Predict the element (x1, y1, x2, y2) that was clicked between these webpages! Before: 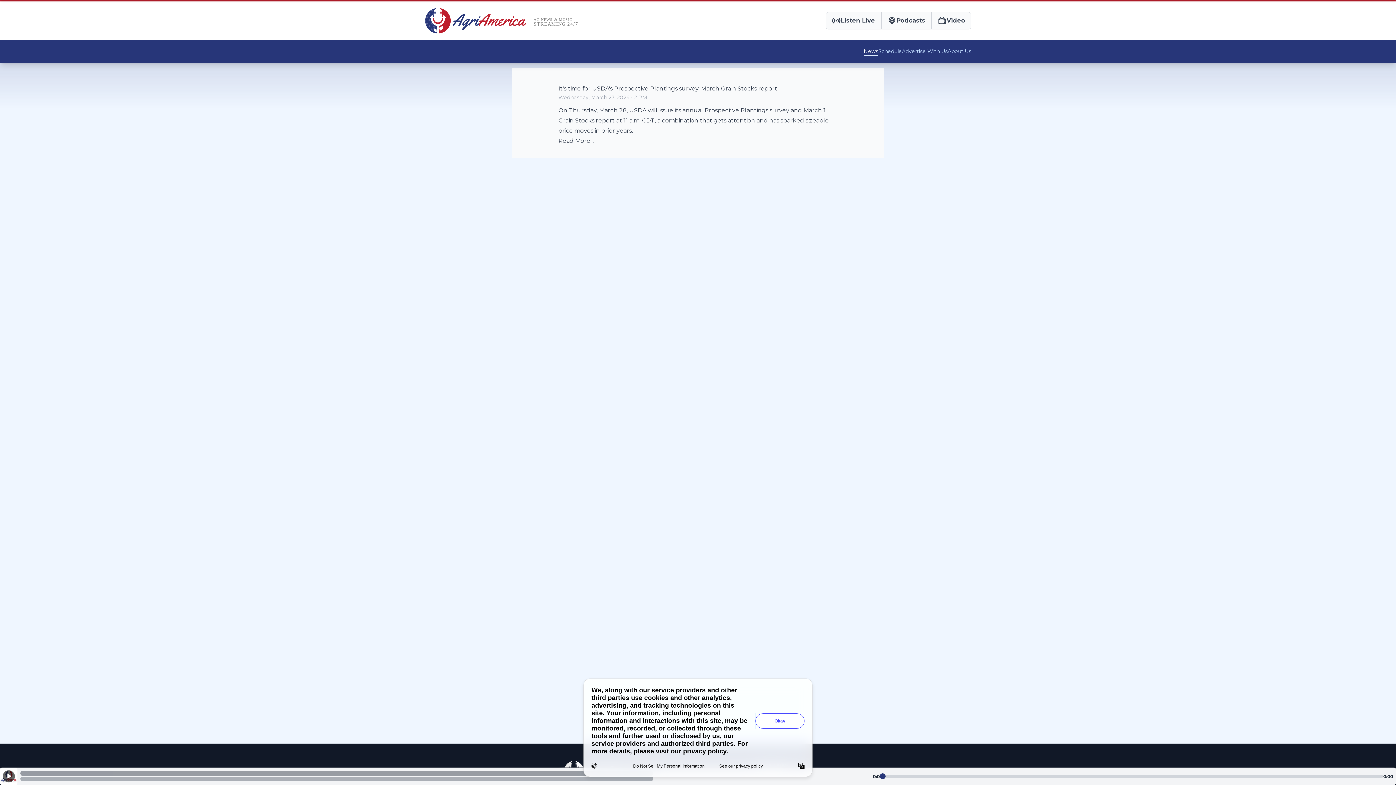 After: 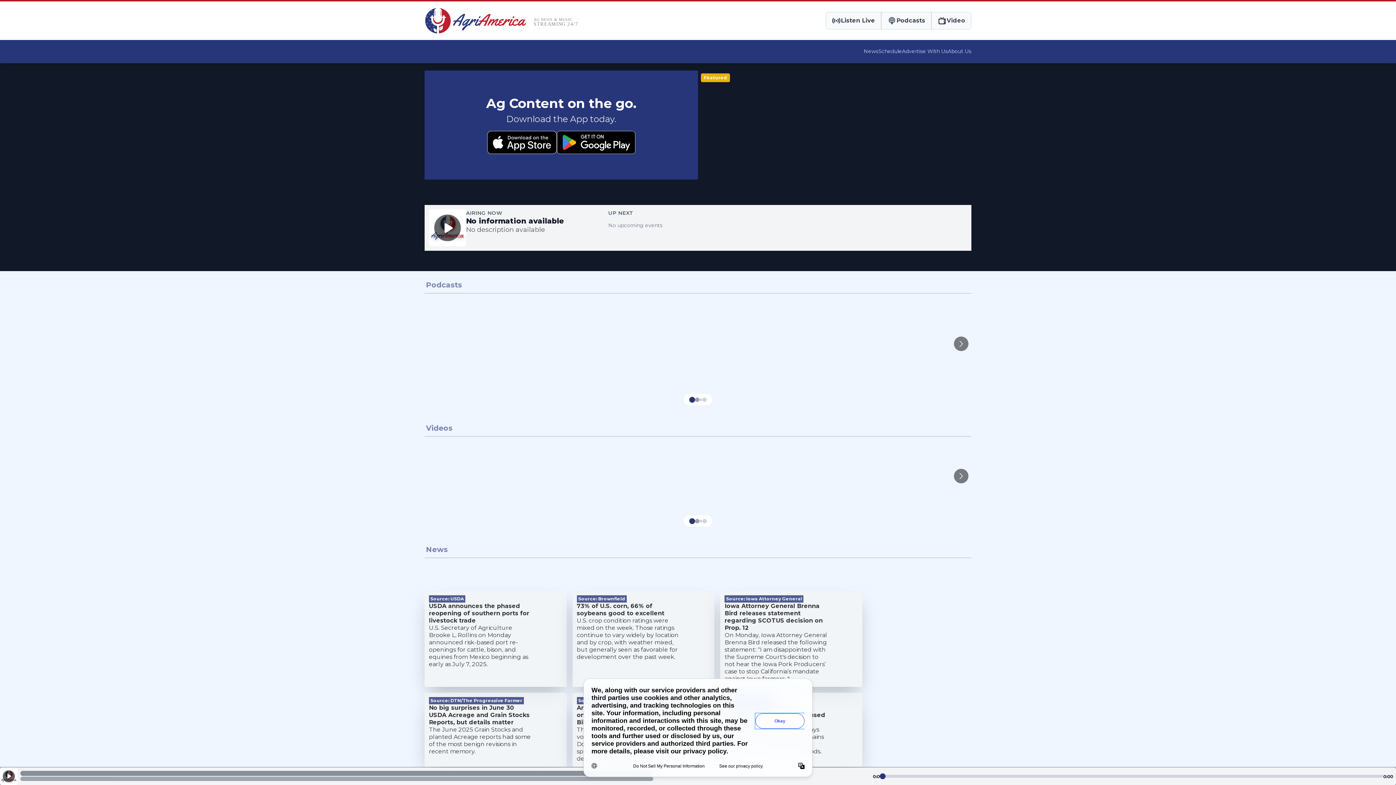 Action: bbox: (825, 12, 881, 29) label: Listen Live